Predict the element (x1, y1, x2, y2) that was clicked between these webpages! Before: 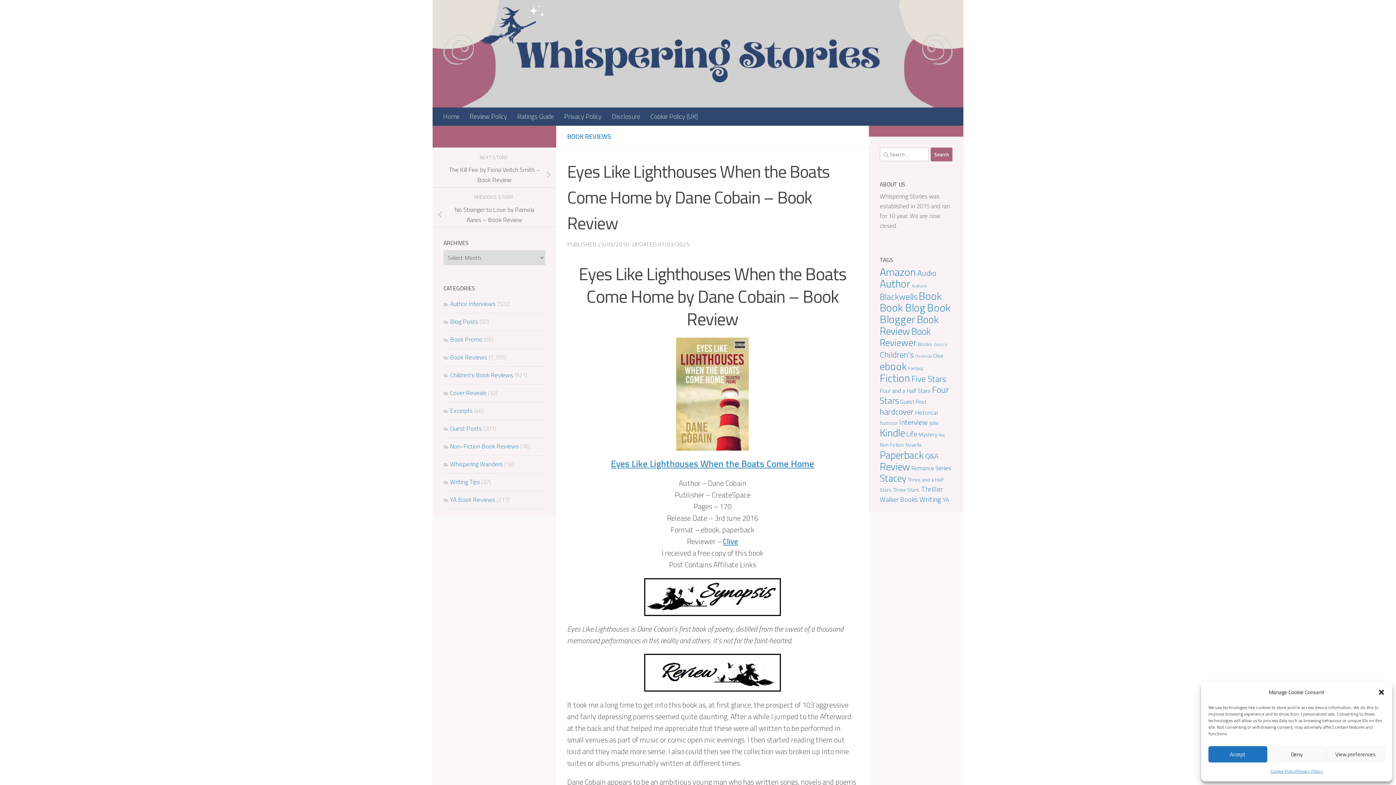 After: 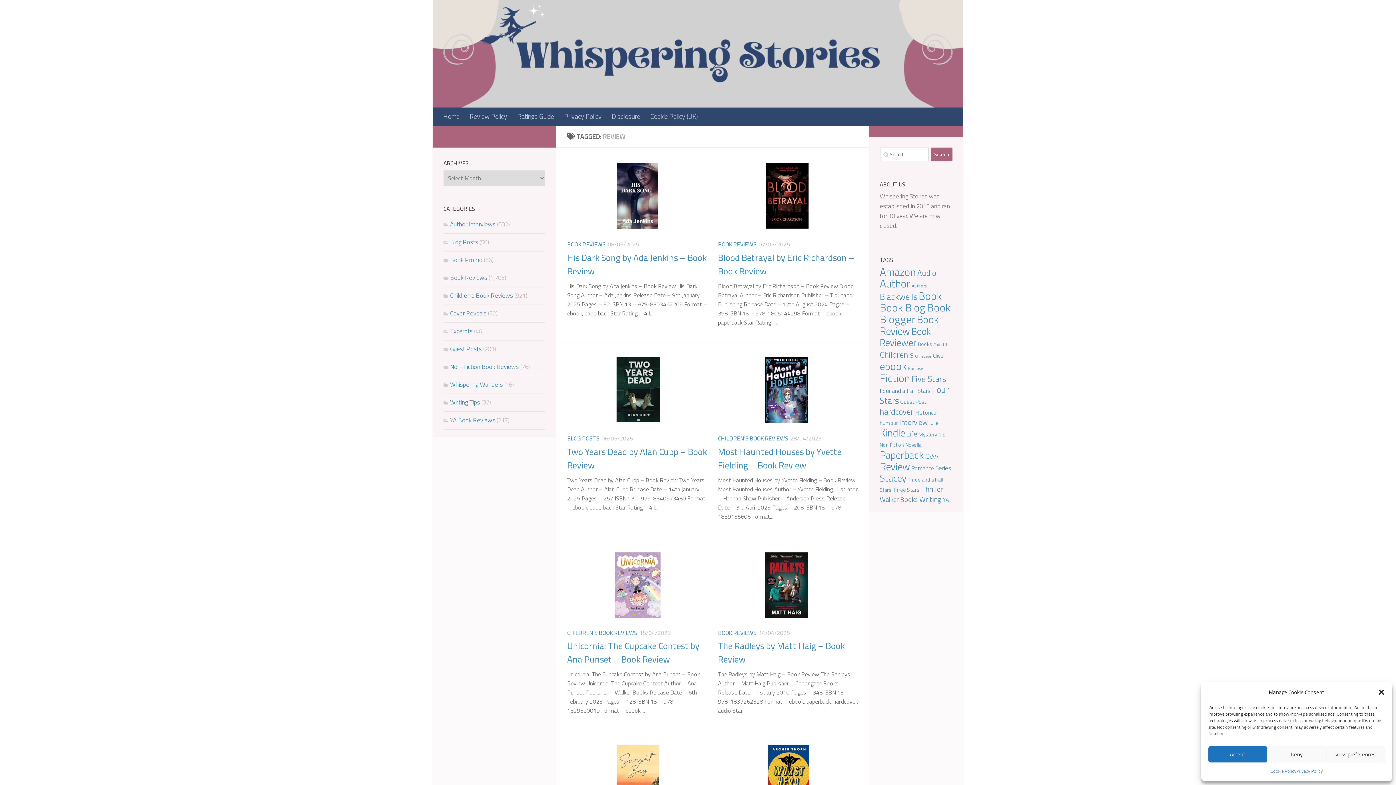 Action: label: Review (2,902 items) bbox: (880, 458, 910, 474)